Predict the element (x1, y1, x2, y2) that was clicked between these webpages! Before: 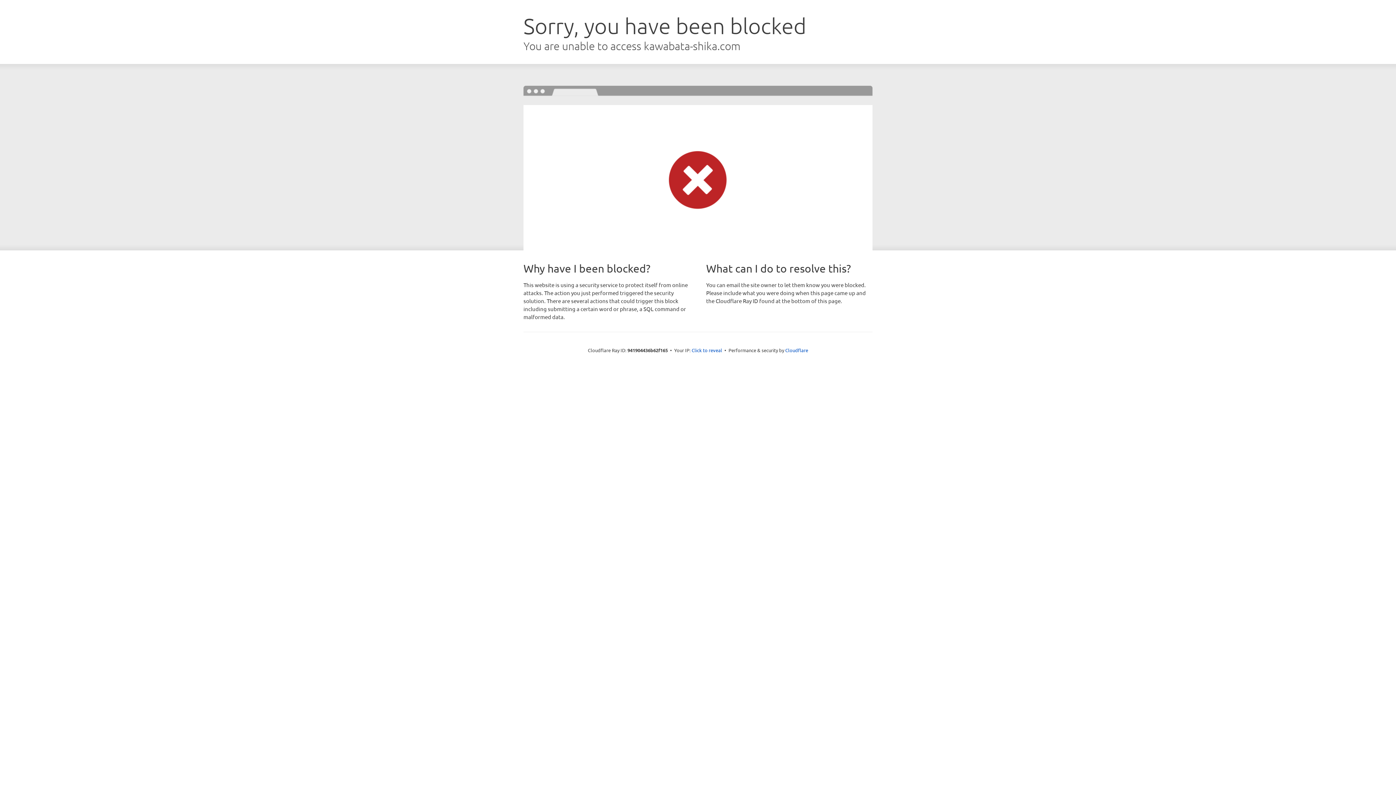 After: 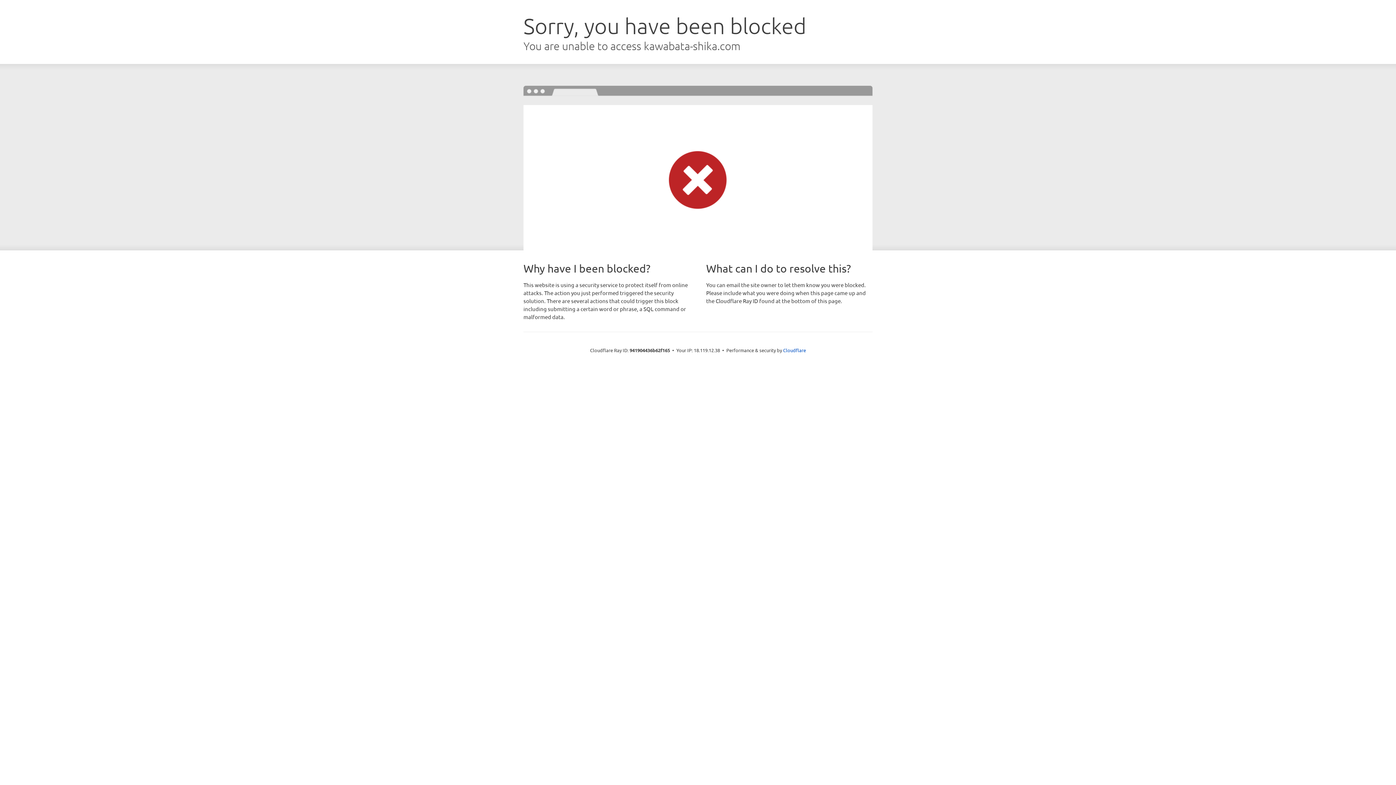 Action: label: Click to reveal bbox: (691, 346, 722, 353)